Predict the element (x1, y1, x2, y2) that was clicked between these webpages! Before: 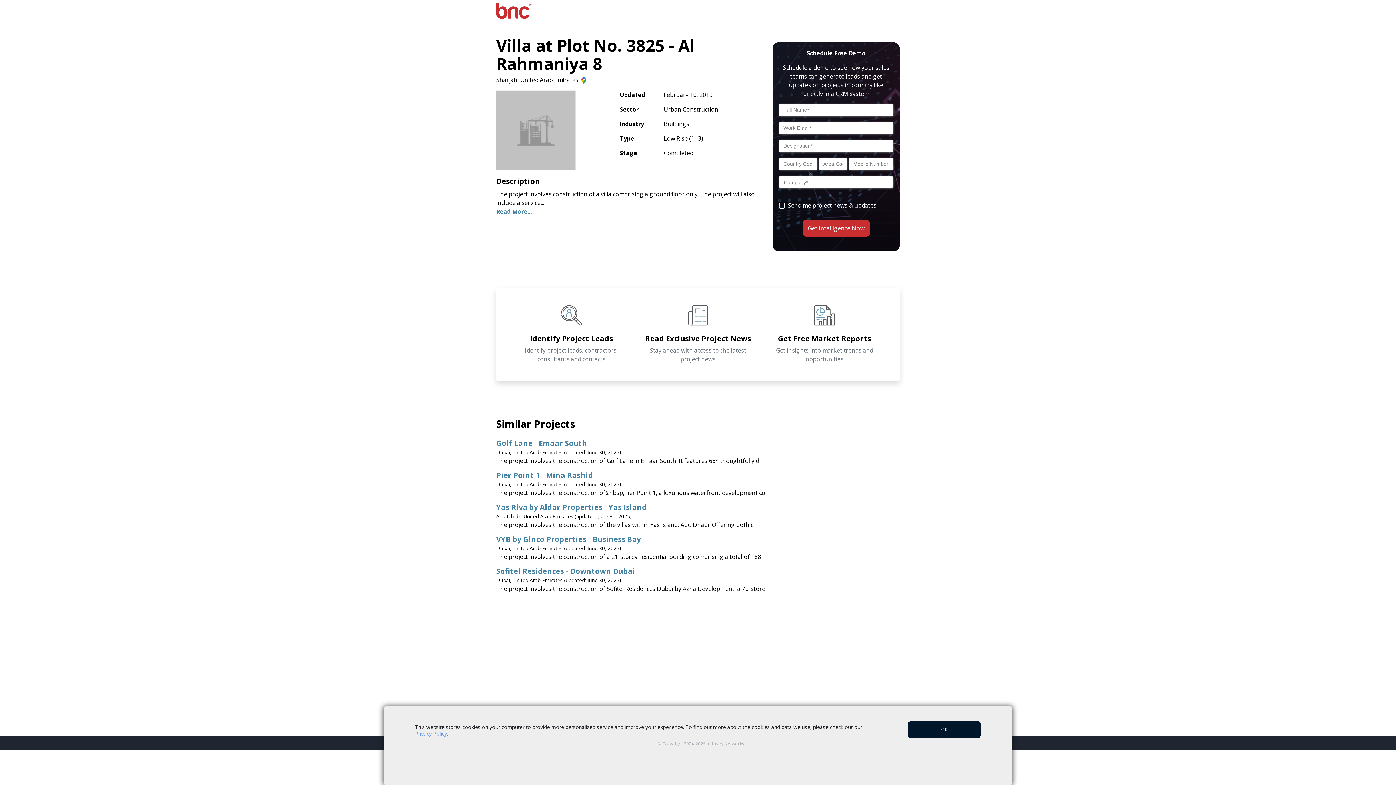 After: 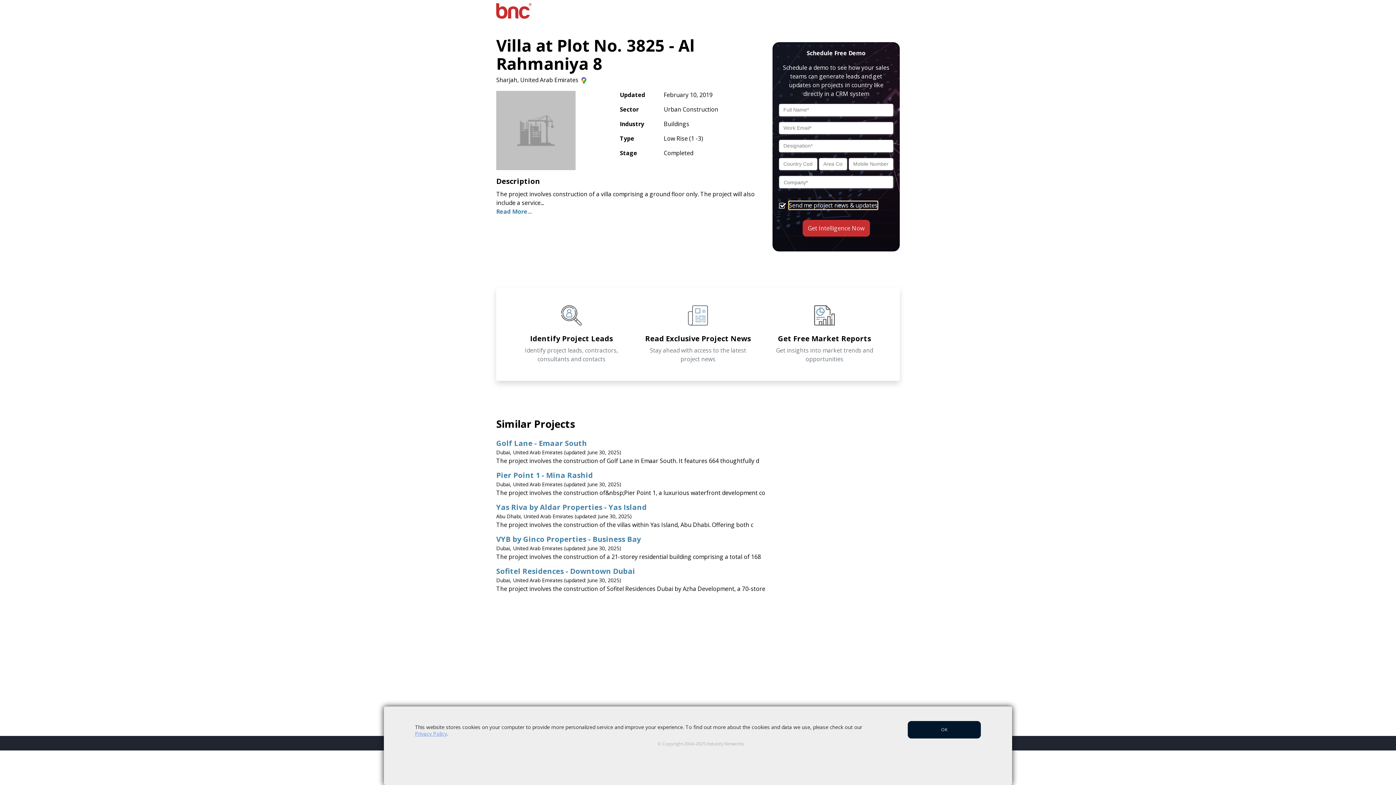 Action: bbox: (788, 201, 876, 209) label: Send me project news & updates